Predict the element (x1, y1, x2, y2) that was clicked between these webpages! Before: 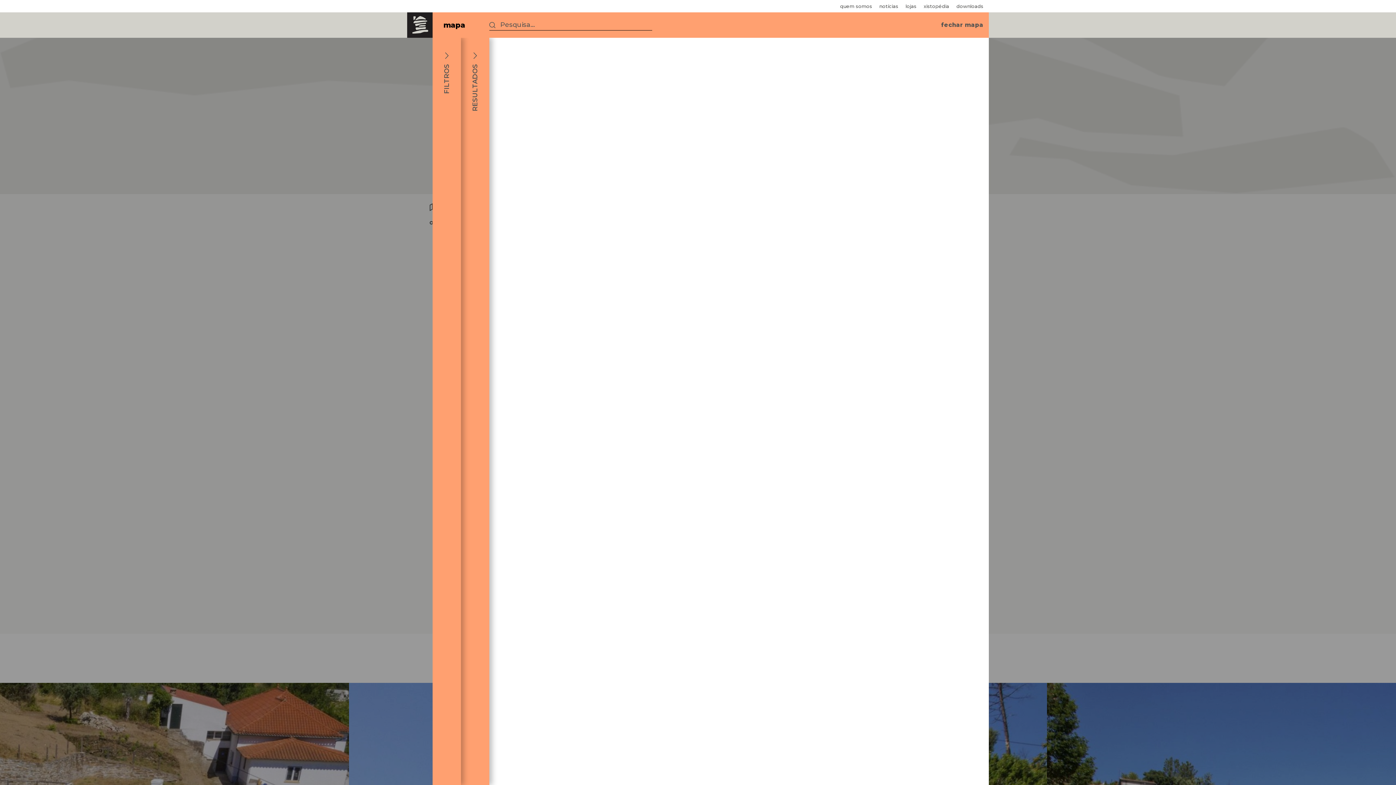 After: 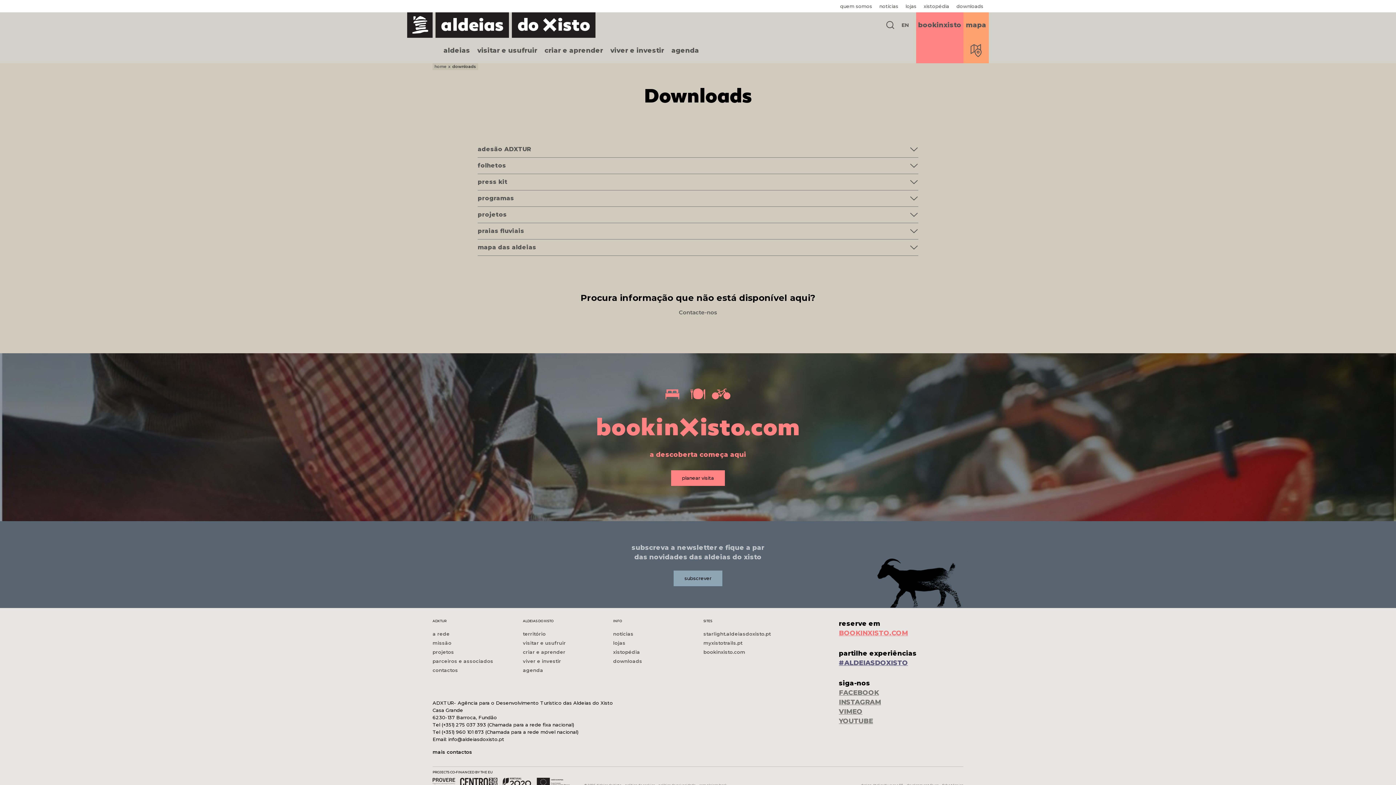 Action: label: downloads bbox: (956, 0, 983, 12)